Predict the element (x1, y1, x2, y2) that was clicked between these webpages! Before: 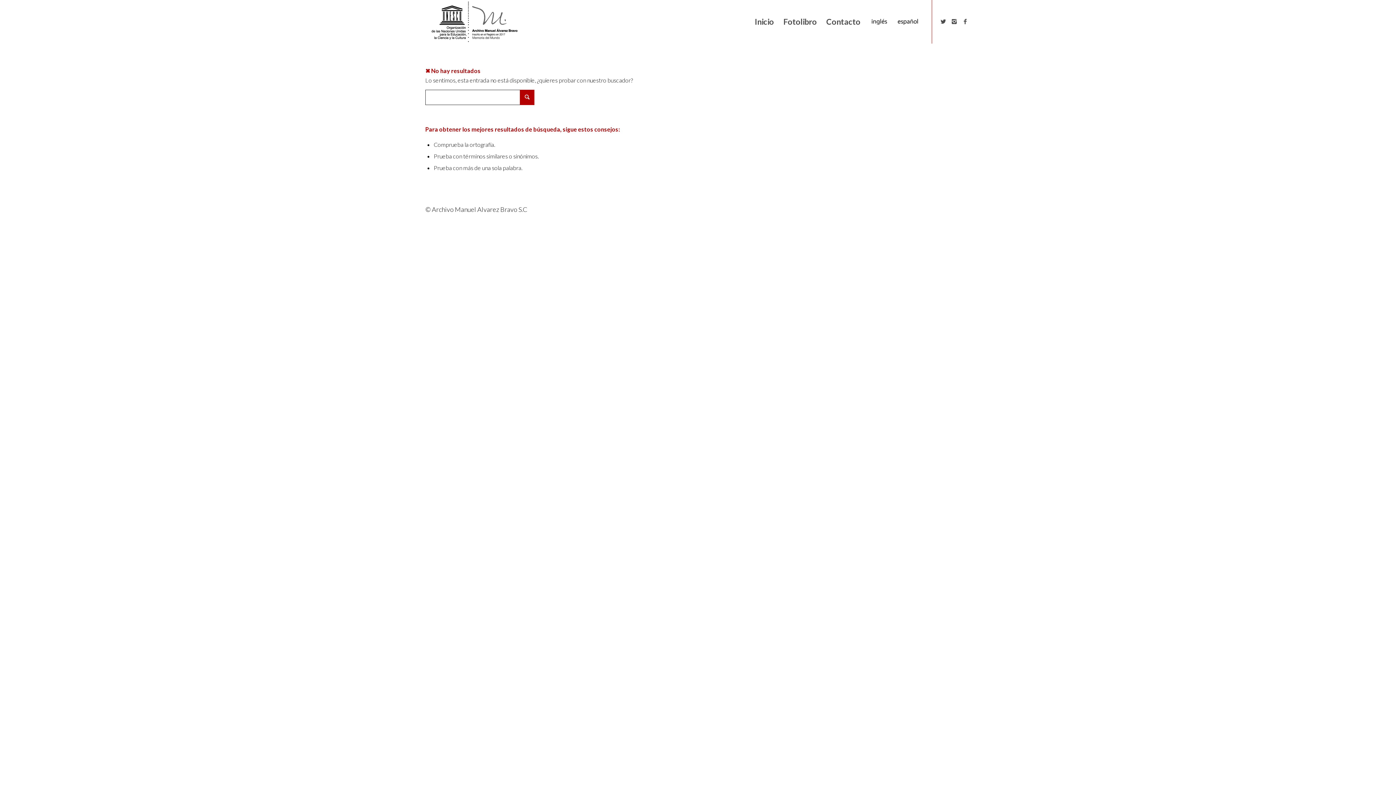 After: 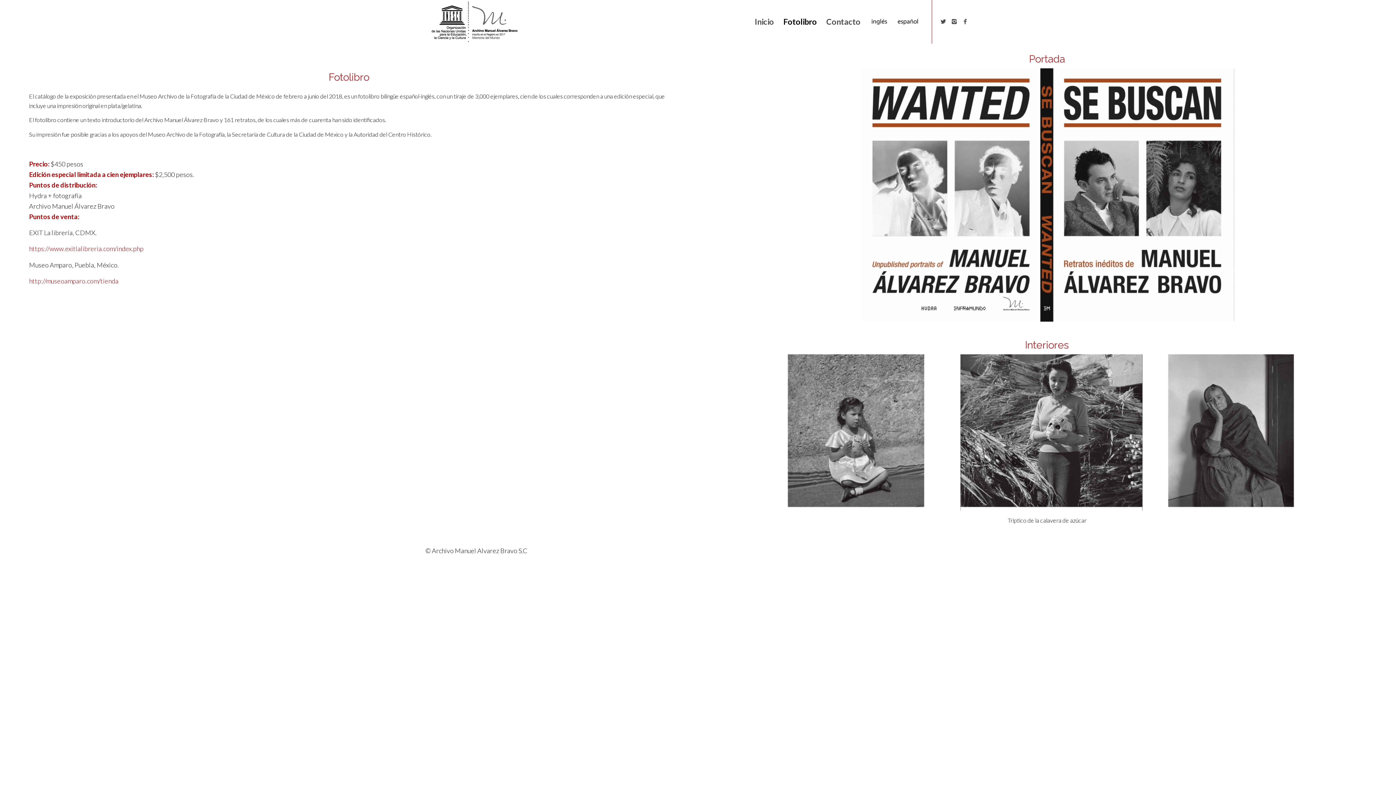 Action: label: Fotolibro bbox: (778, 0, 821, 43)